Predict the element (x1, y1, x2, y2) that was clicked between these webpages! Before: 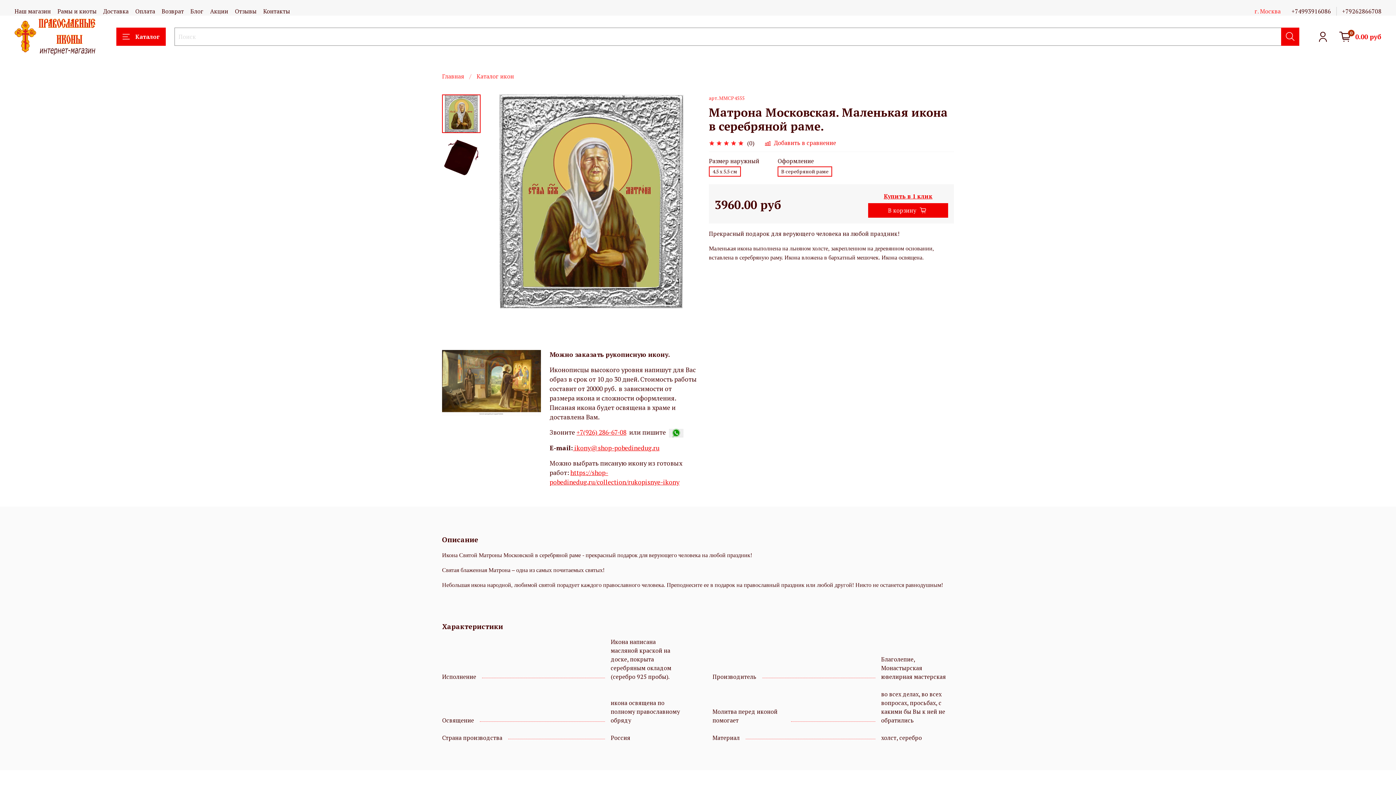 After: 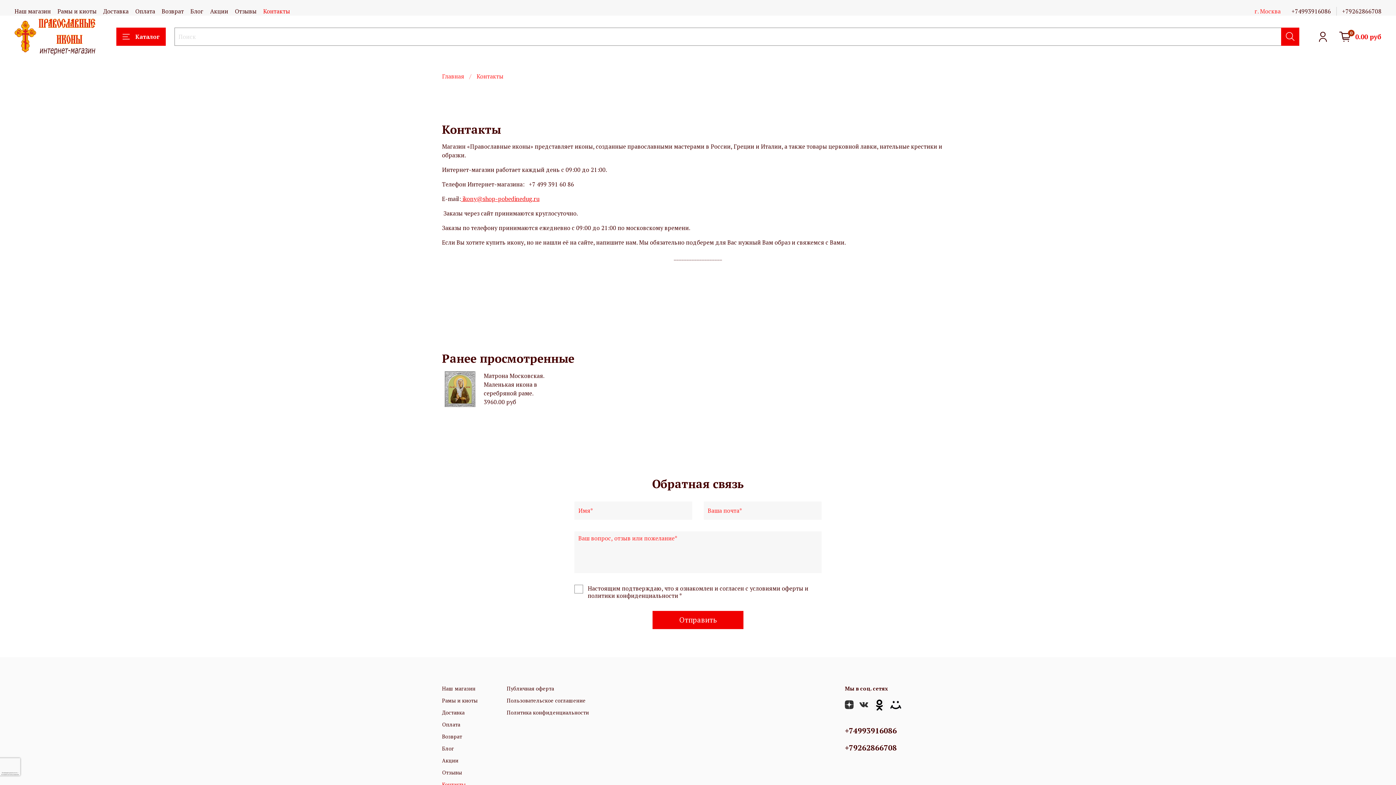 Action: label: Контакты bbox: (263, 7, 290, 15)